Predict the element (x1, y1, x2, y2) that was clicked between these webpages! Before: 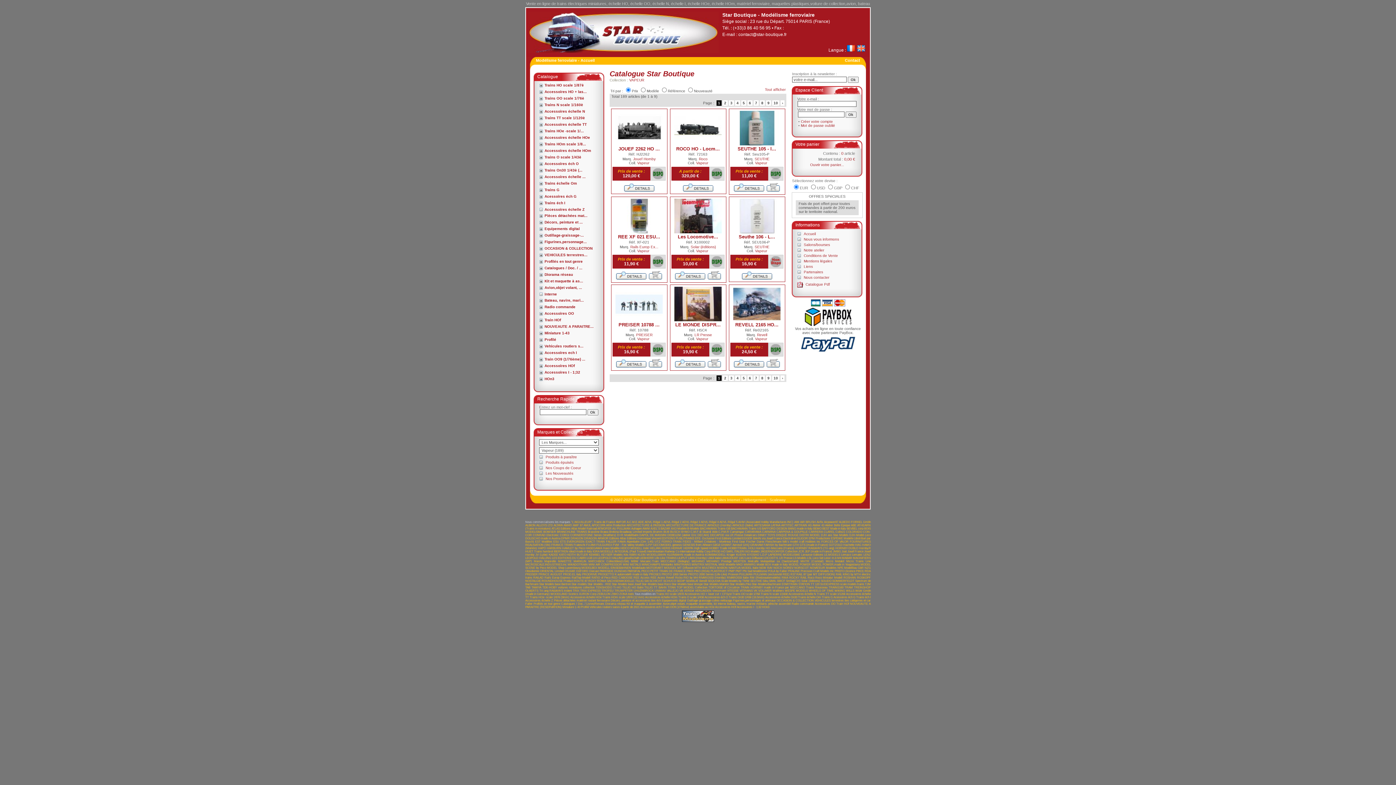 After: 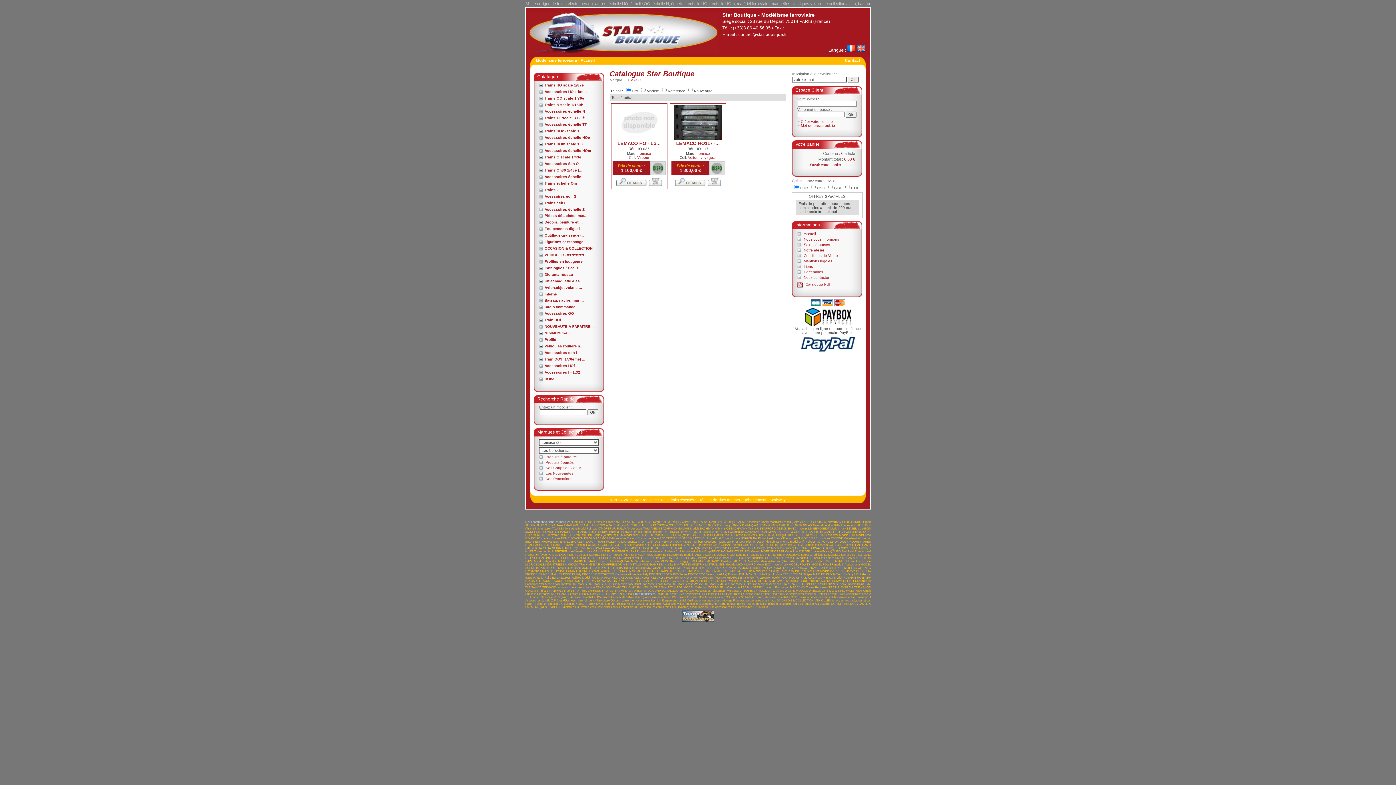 Action: label: Lemaco bbox: (841, 553, 851, 556)